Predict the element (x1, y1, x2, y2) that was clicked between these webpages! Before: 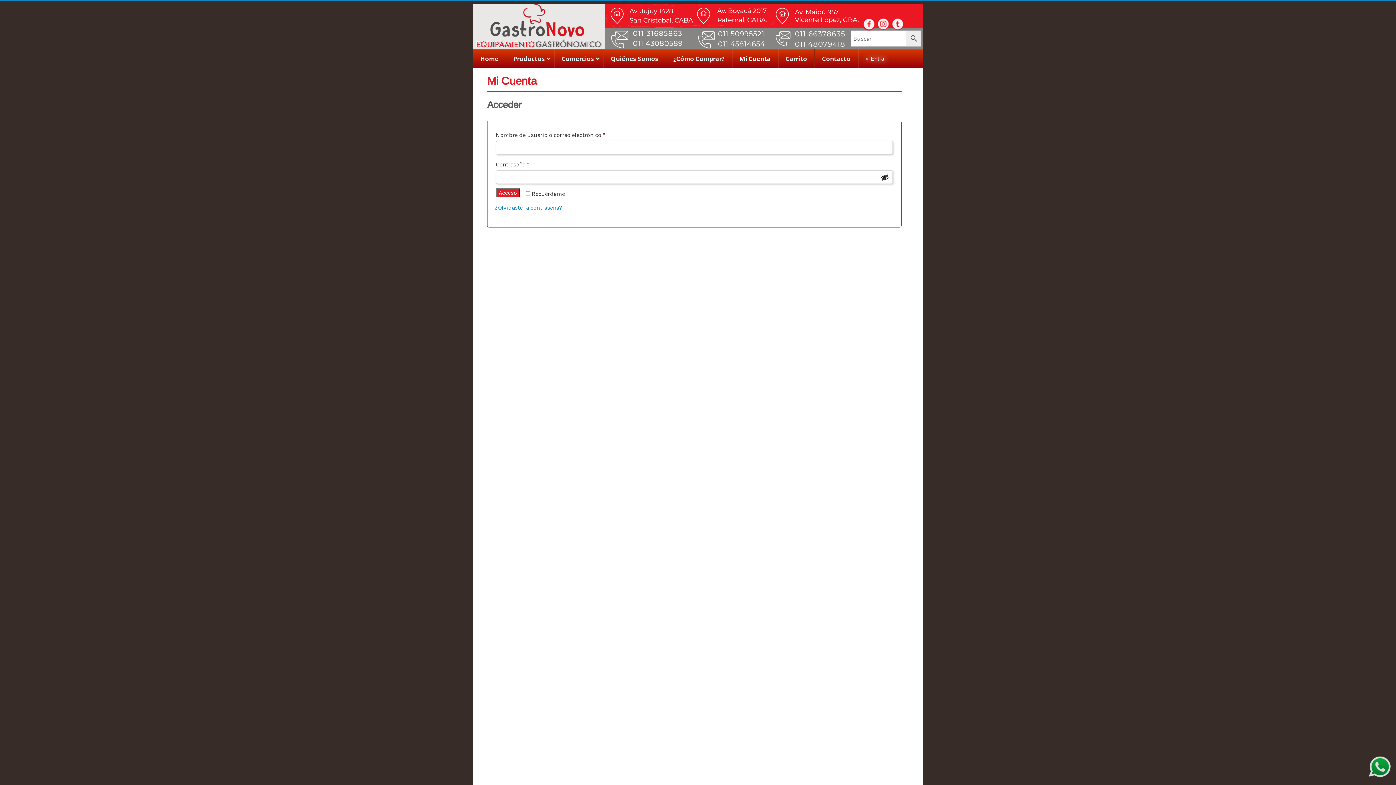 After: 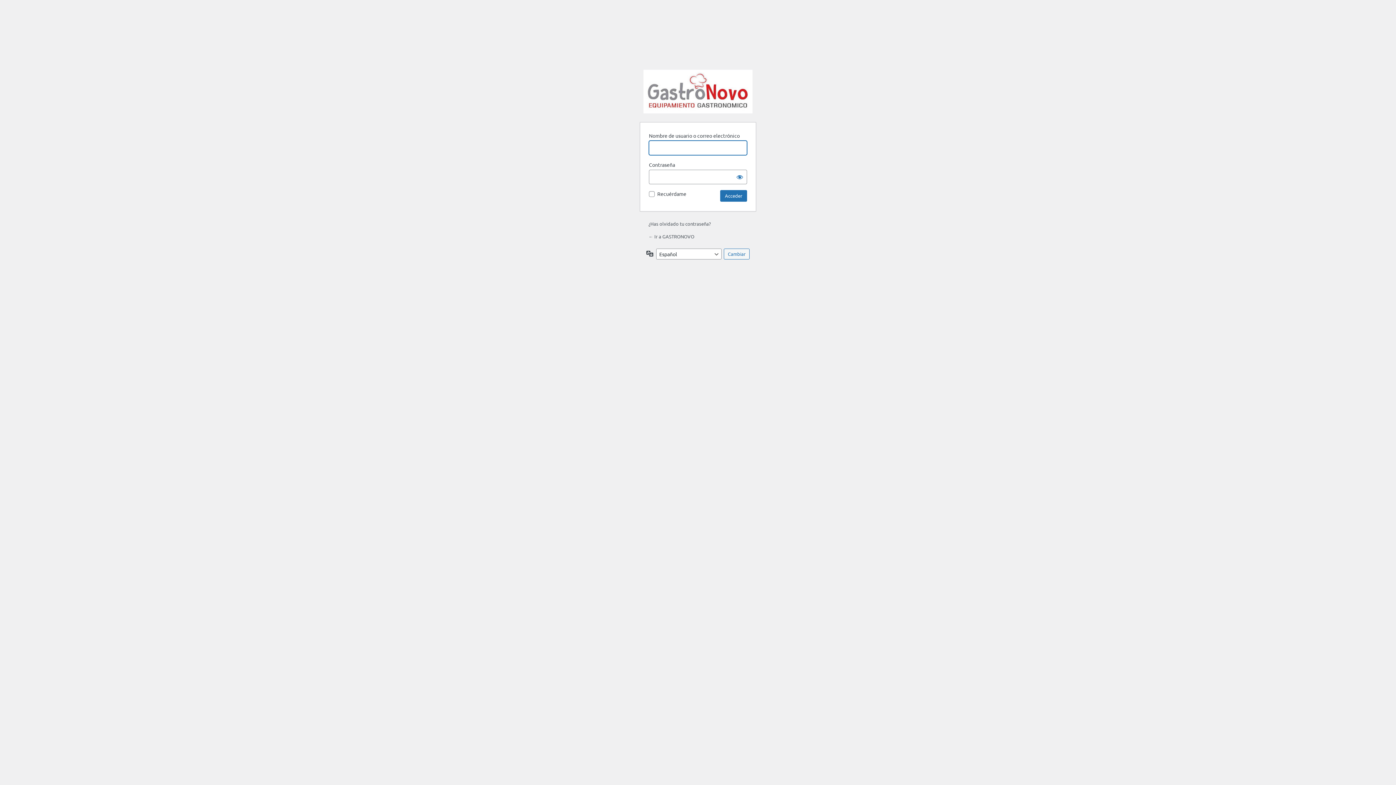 Action: bbox: (858, 49, 893, 68) label: < Entrar